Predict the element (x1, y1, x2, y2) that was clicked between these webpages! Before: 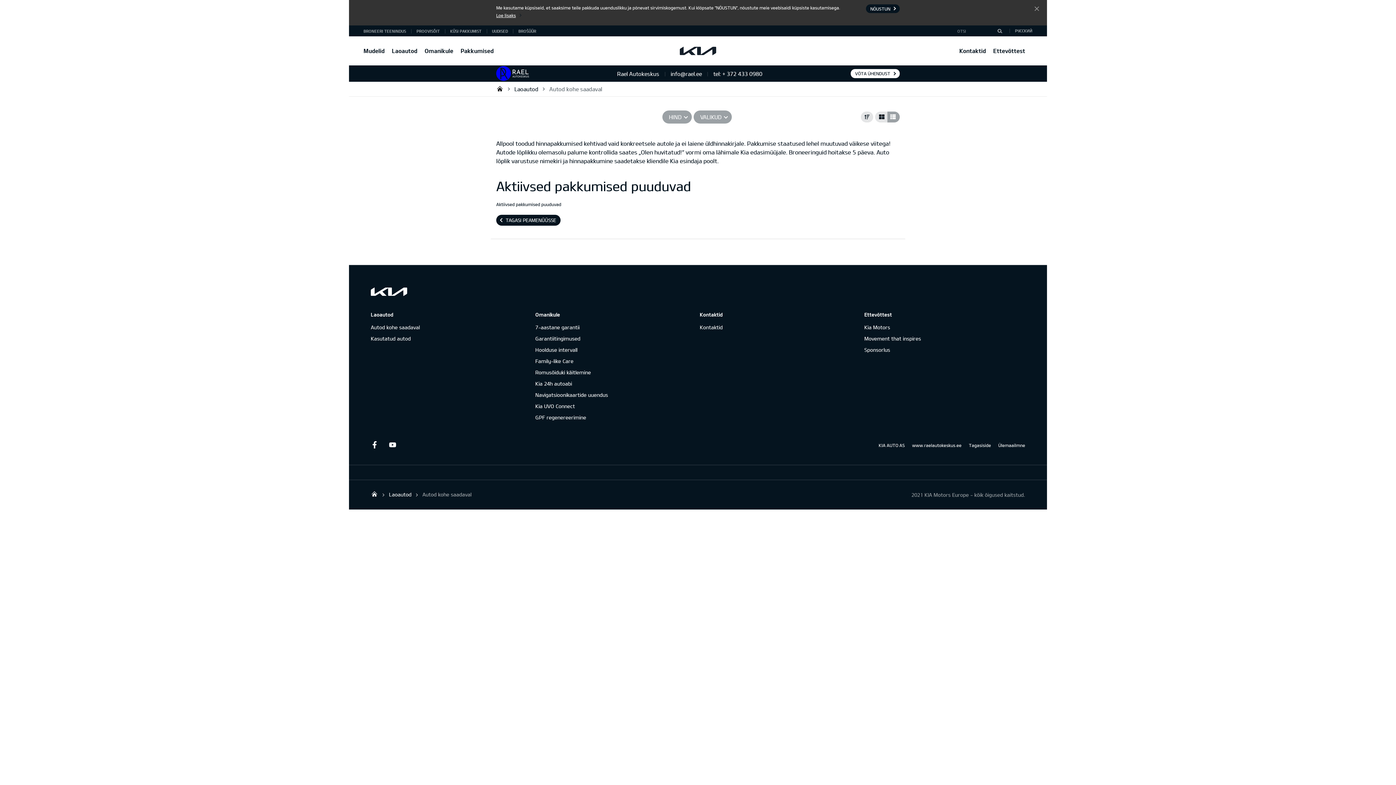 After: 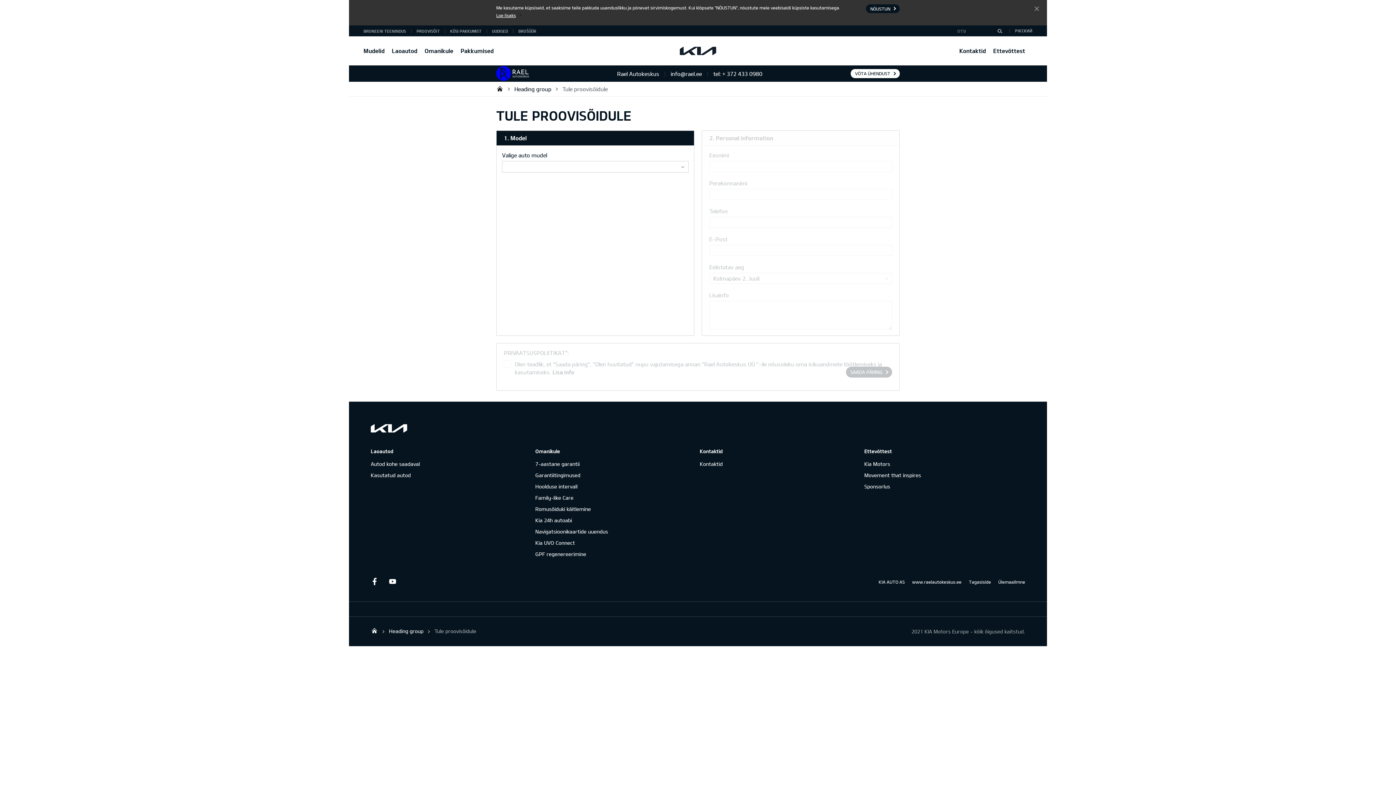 Action: label: PROOVISÕIT bbox: (416, 28, 439, 34)